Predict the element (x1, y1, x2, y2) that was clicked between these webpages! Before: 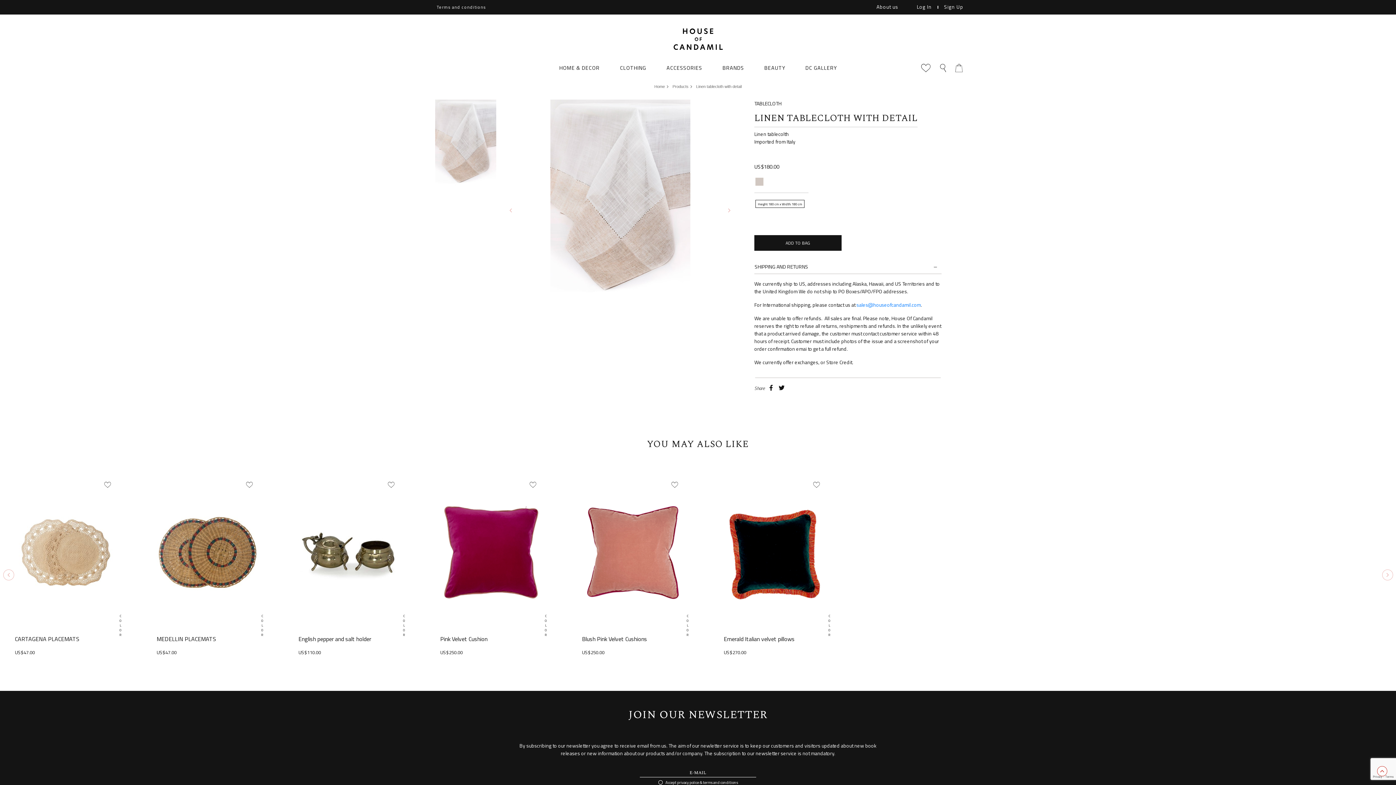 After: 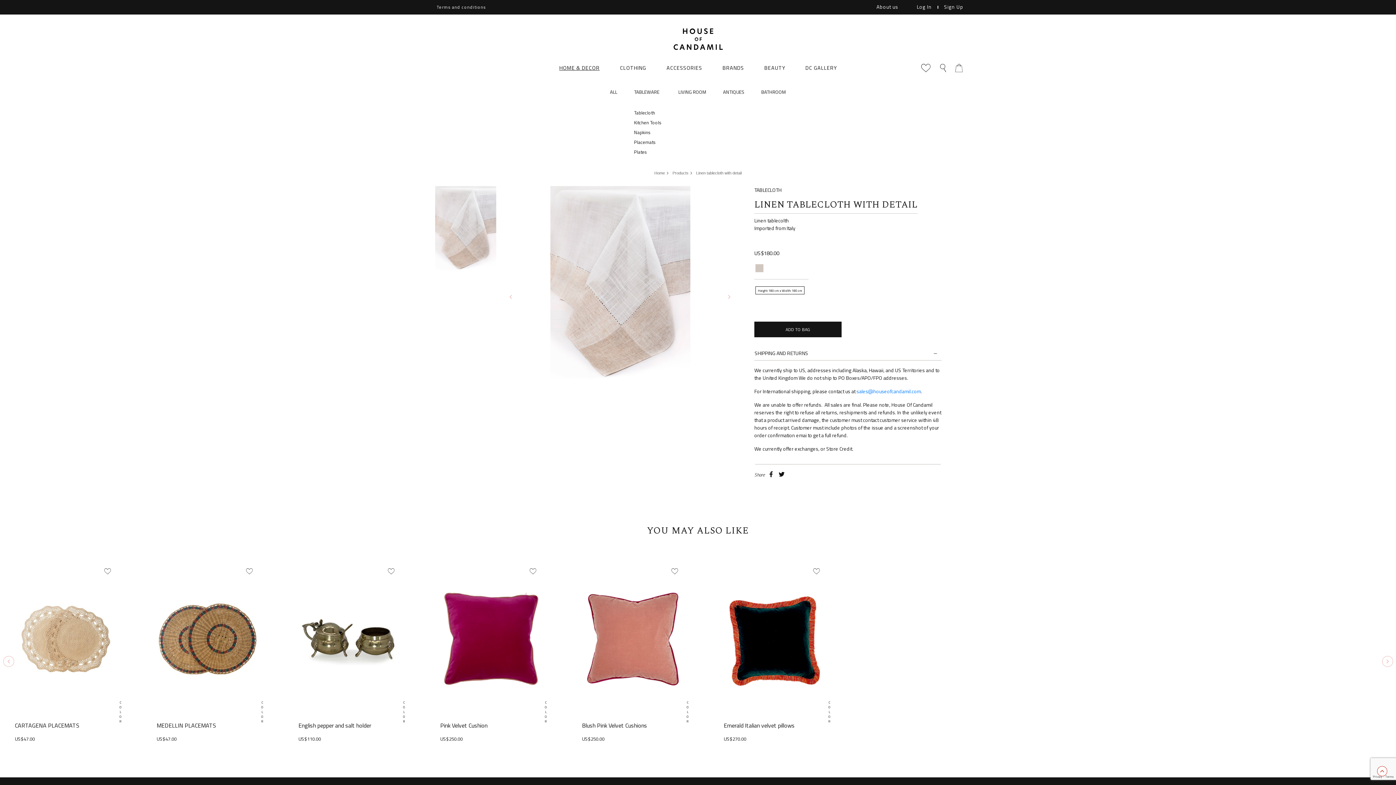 Action: bbox: (549, 61, 610, 75) label: HOME & DECOR